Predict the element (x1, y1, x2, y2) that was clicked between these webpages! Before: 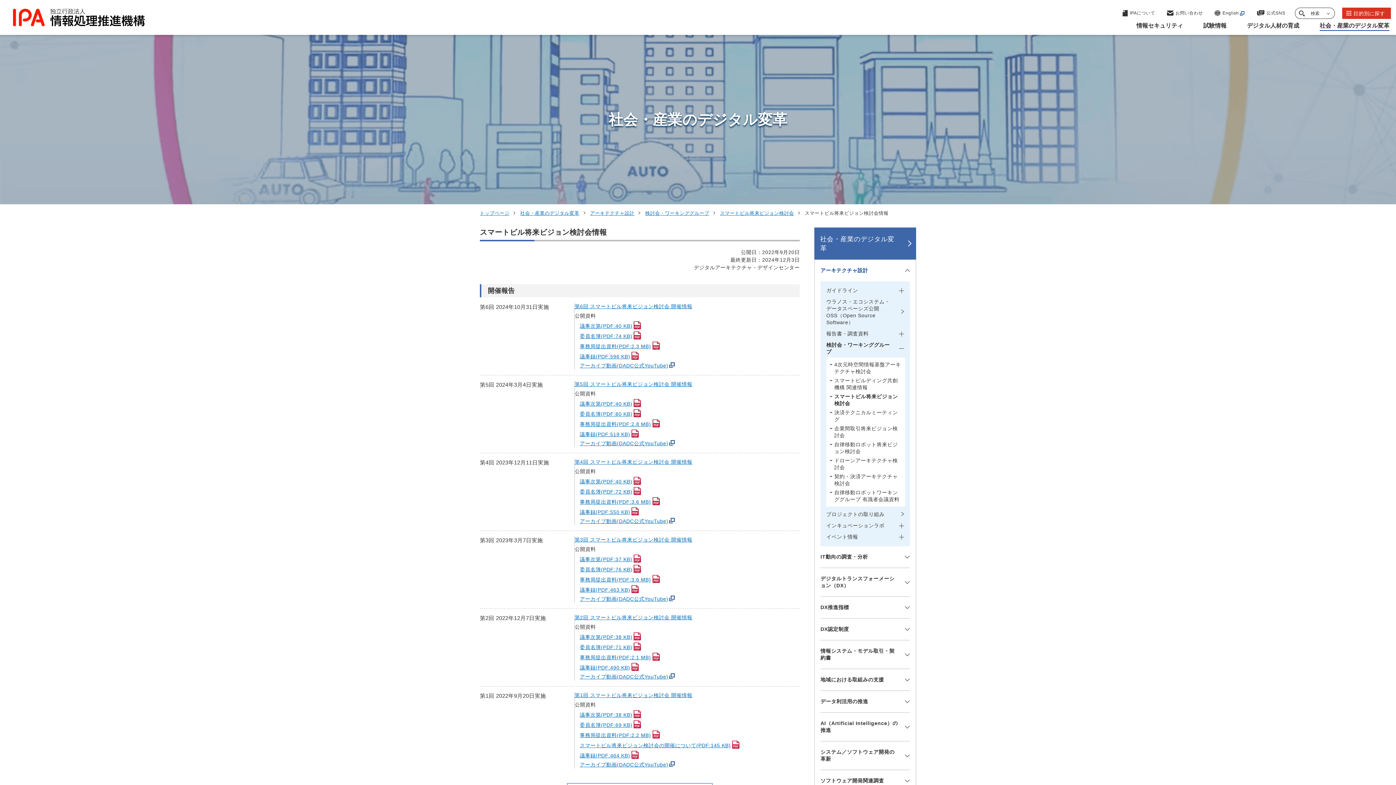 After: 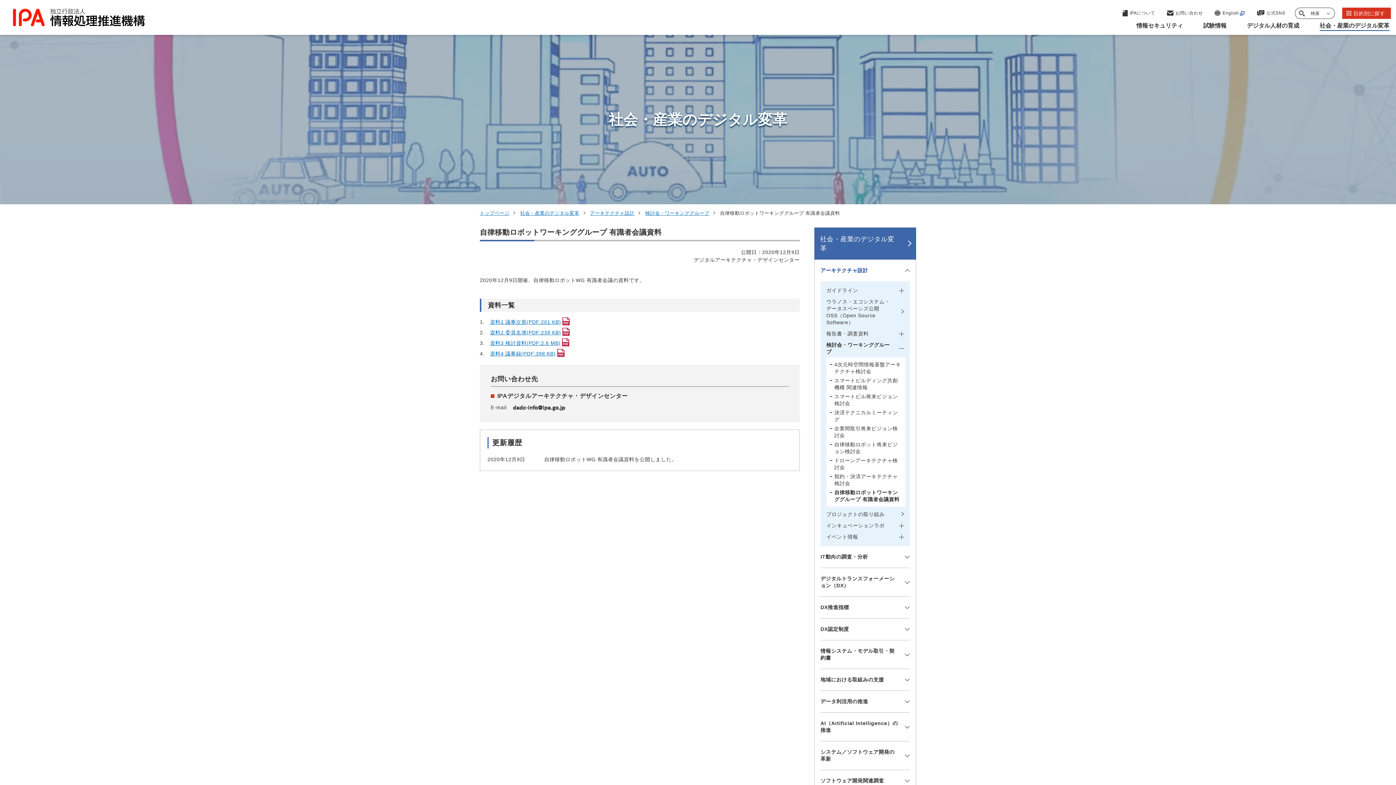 Action: bbox: (834, 488, 901, 504) label: 自律移動ロボットワーキンググループ 有識者会議資料